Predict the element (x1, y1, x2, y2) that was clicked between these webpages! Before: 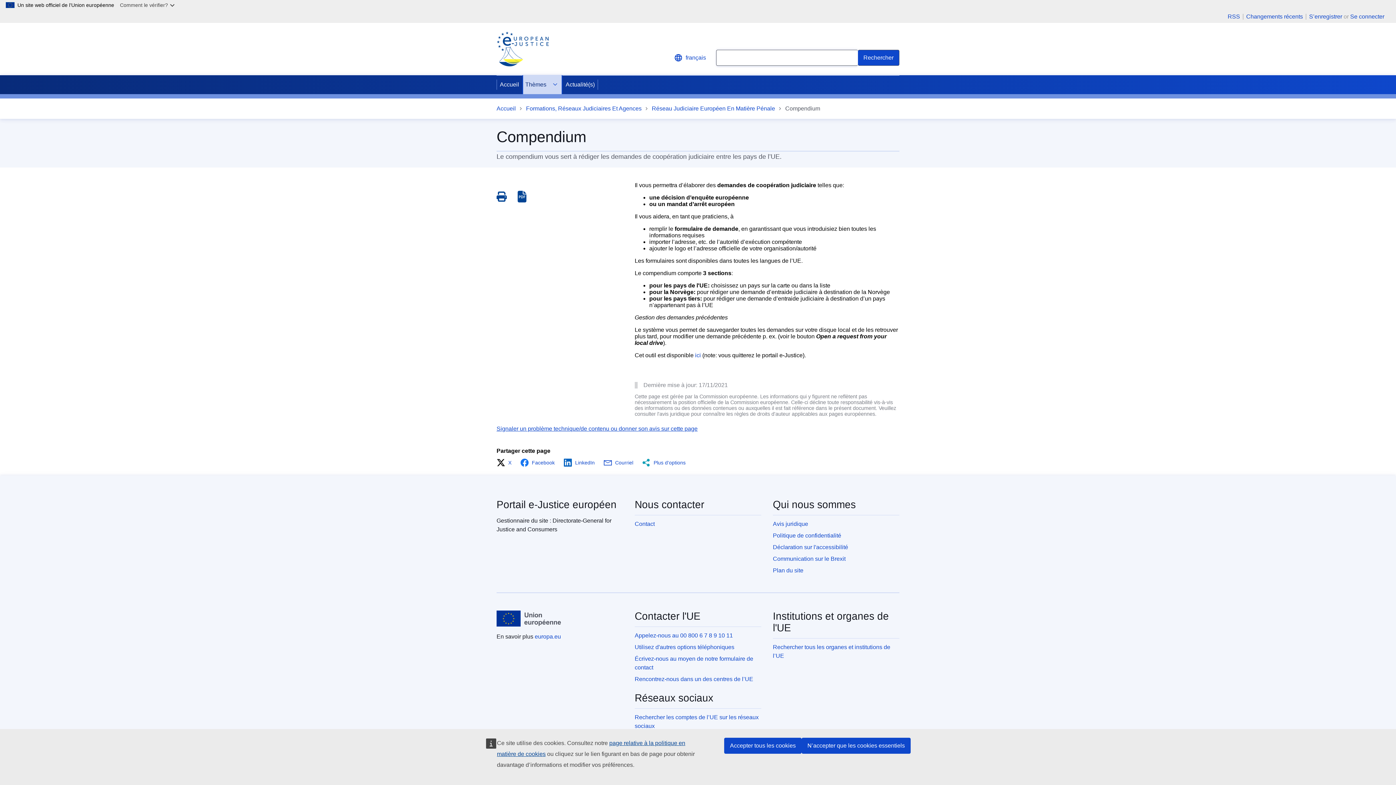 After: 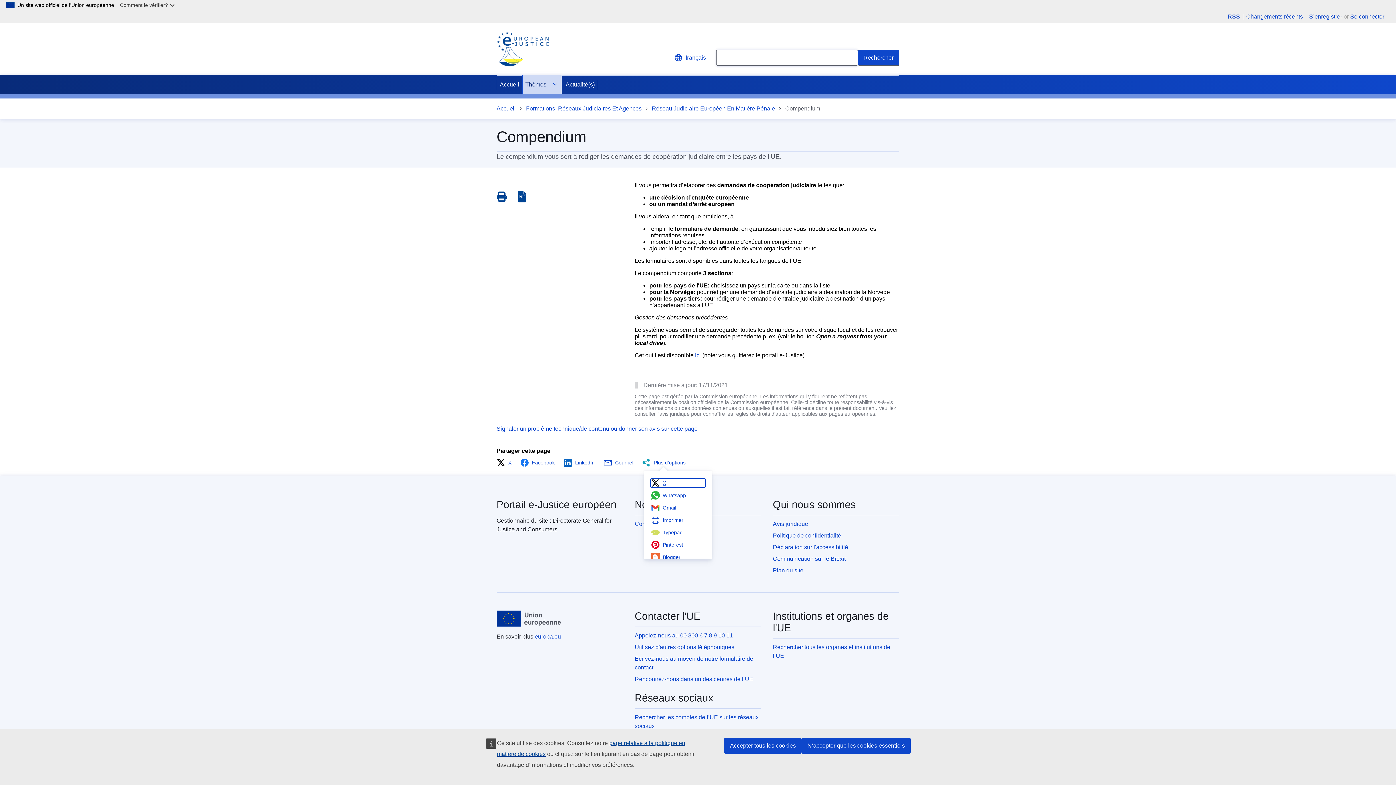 Action: bbox: (642, 458, 690, 467) label: Plus d'options